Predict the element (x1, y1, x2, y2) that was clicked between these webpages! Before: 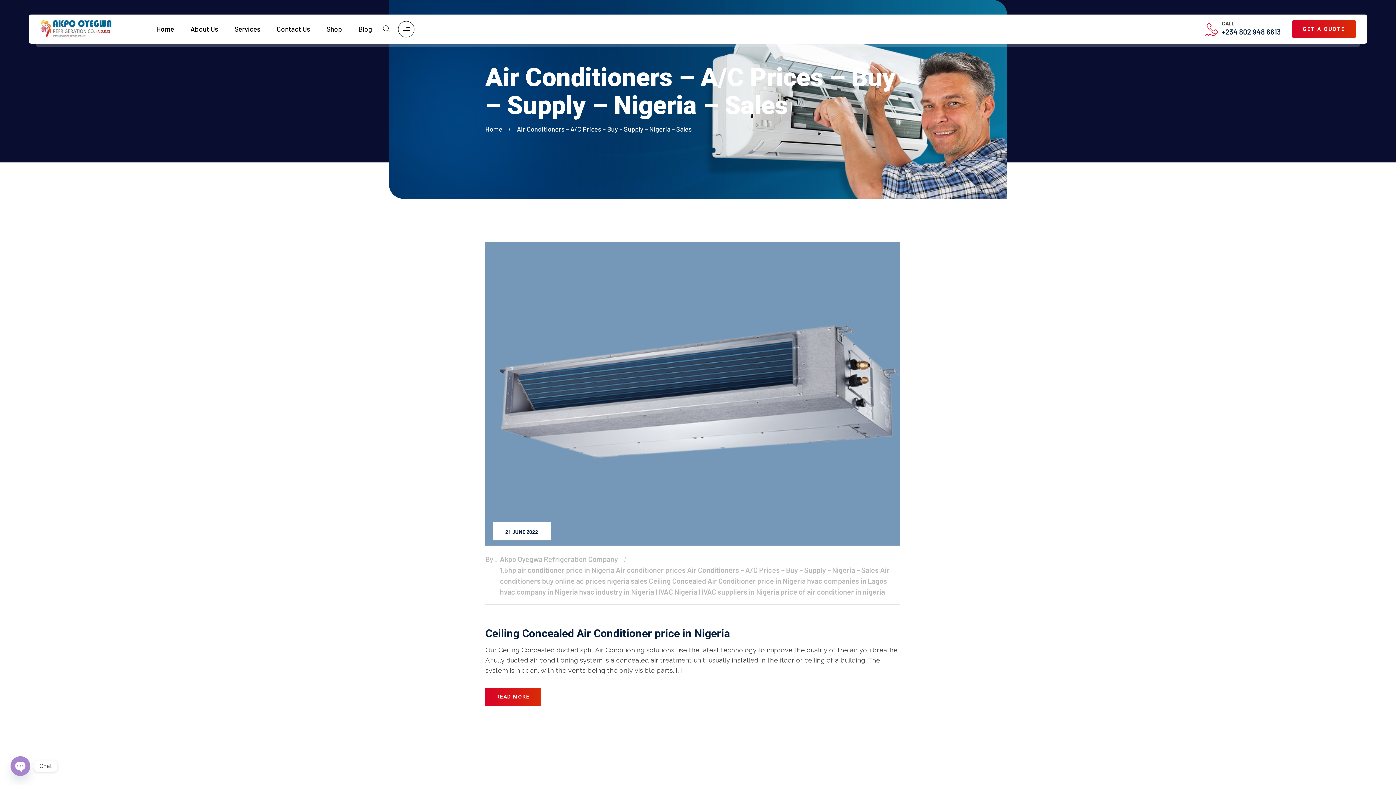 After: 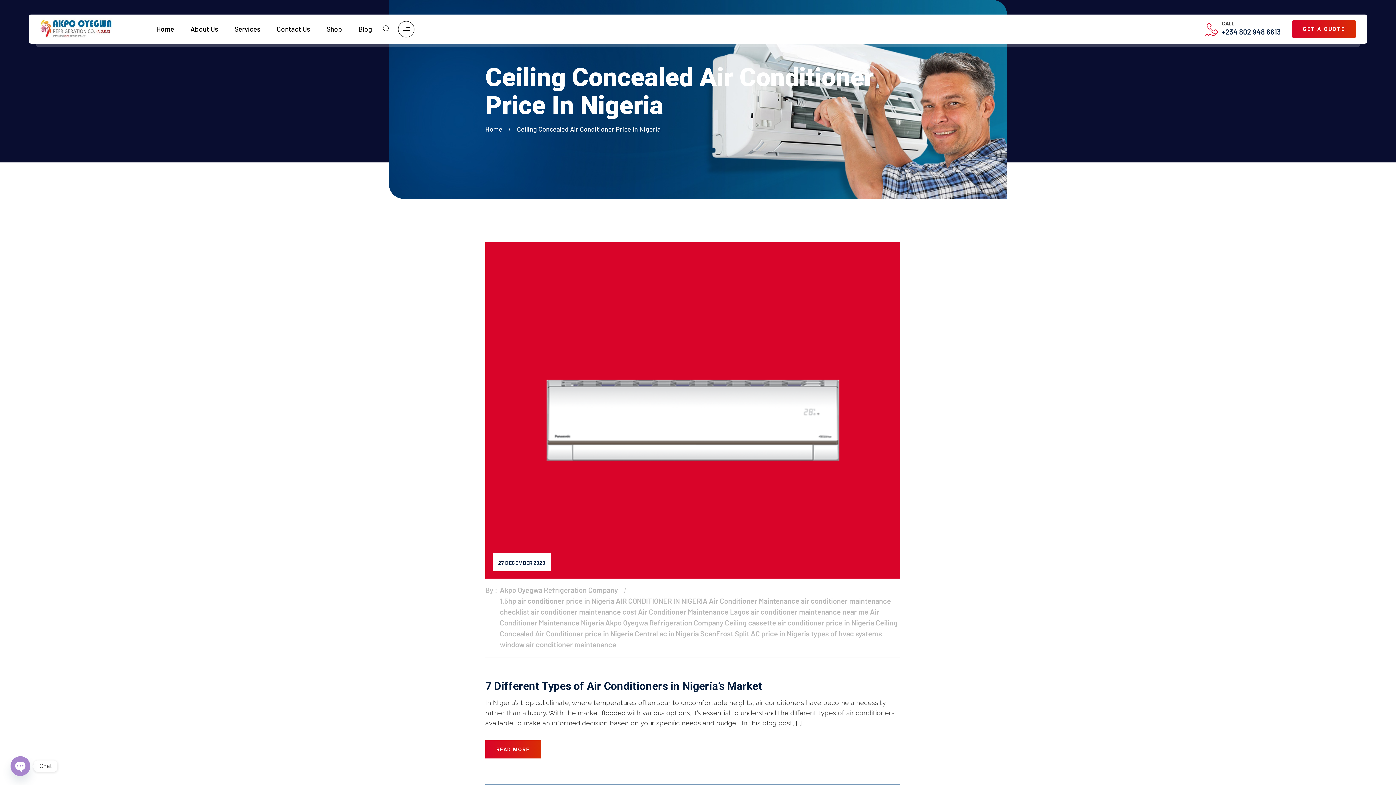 Action: label: Ceiling Concealed Air Conditioner price in Nigeria bbox: (649, 576, 805, 585)